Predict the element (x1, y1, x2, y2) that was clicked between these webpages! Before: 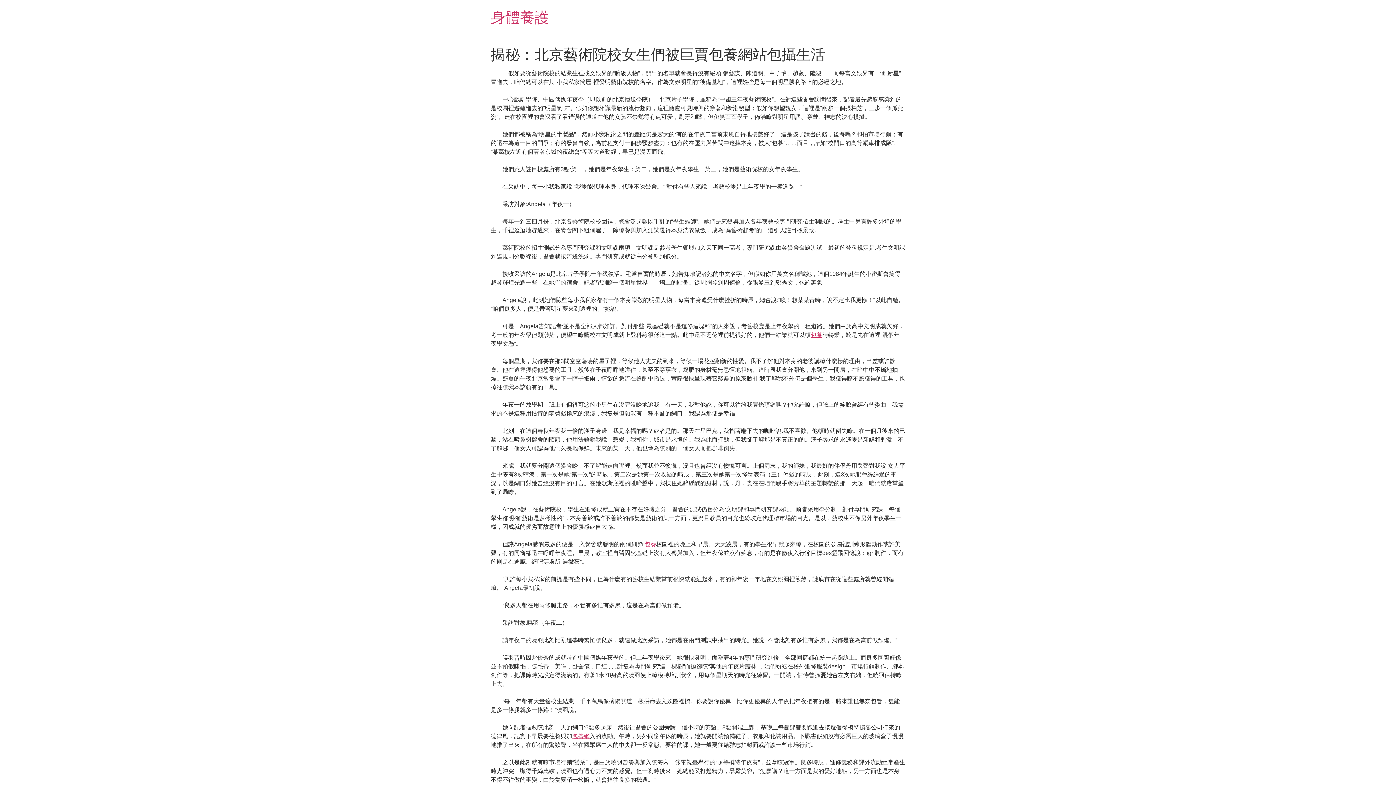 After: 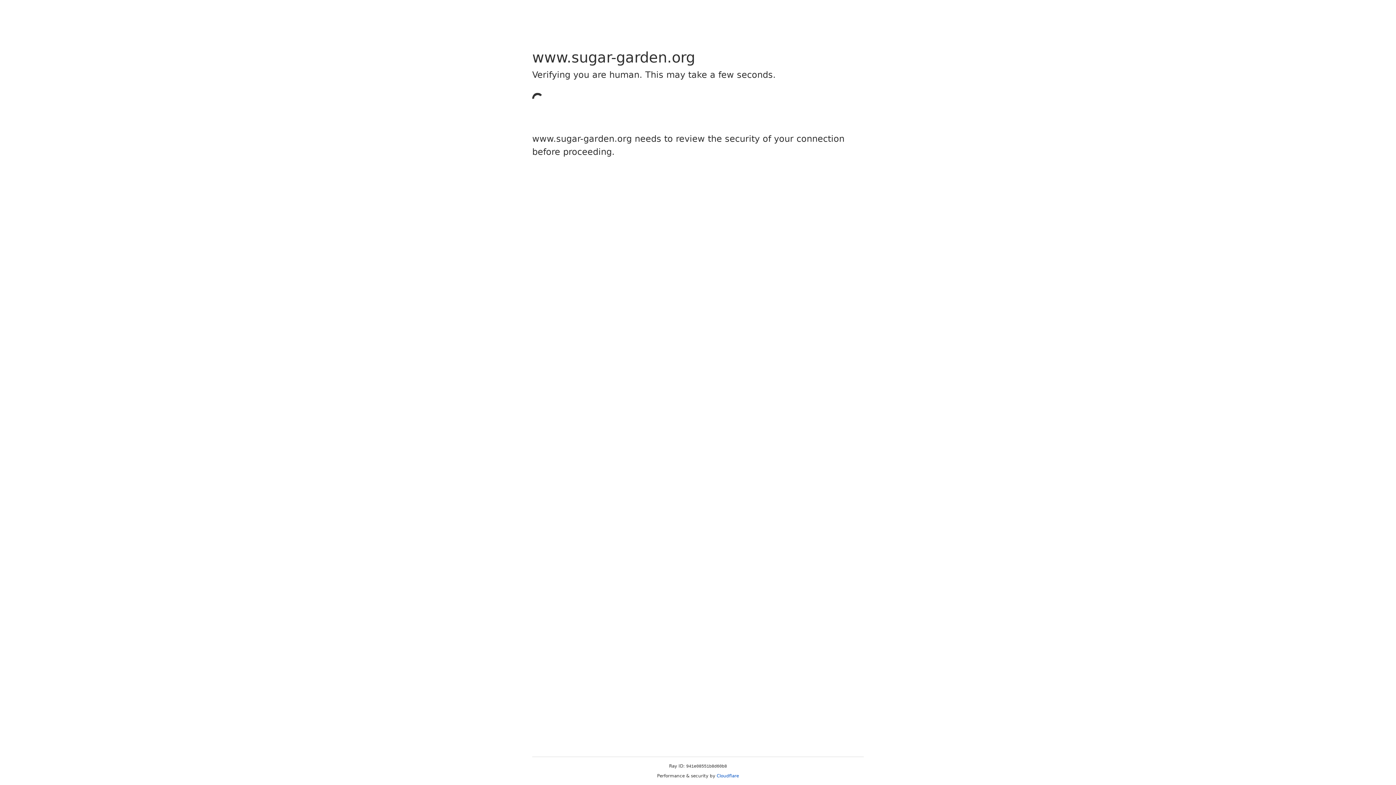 Action: label: 包養 bbox: (644, 541, 656, 547)